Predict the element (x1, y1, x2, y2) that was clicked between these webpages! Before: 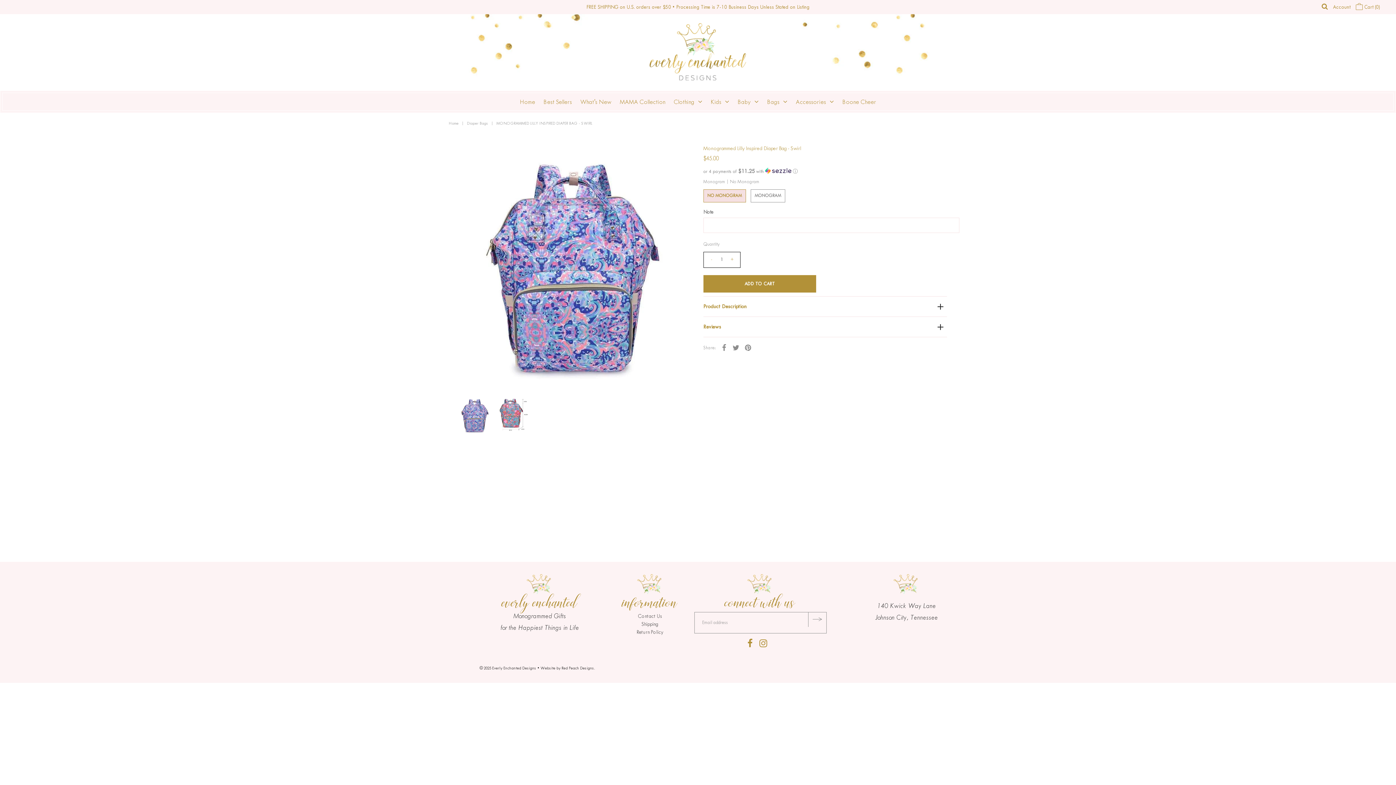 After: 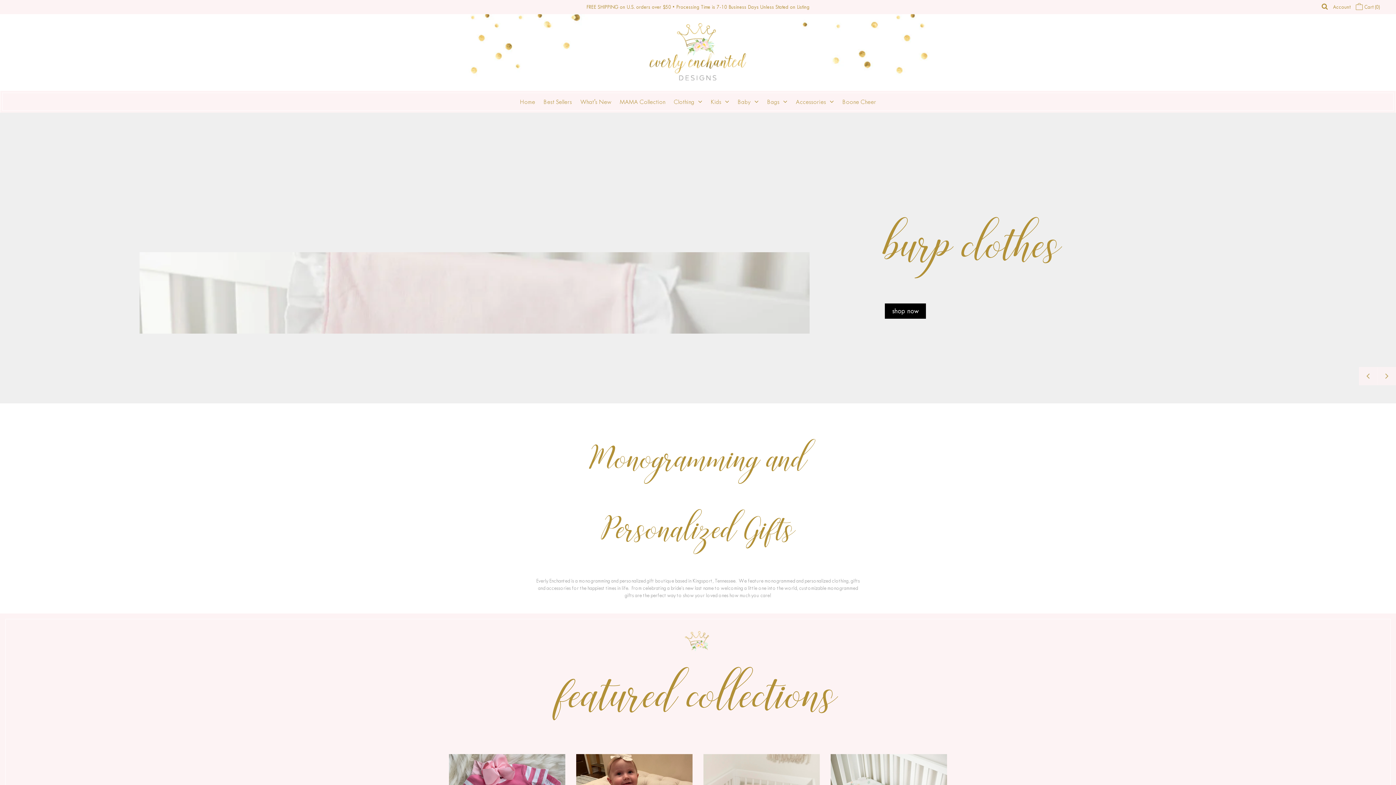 Action: bbox: (479, 666, 537, 670) label: © 2025 Everly Enchanted Designs 